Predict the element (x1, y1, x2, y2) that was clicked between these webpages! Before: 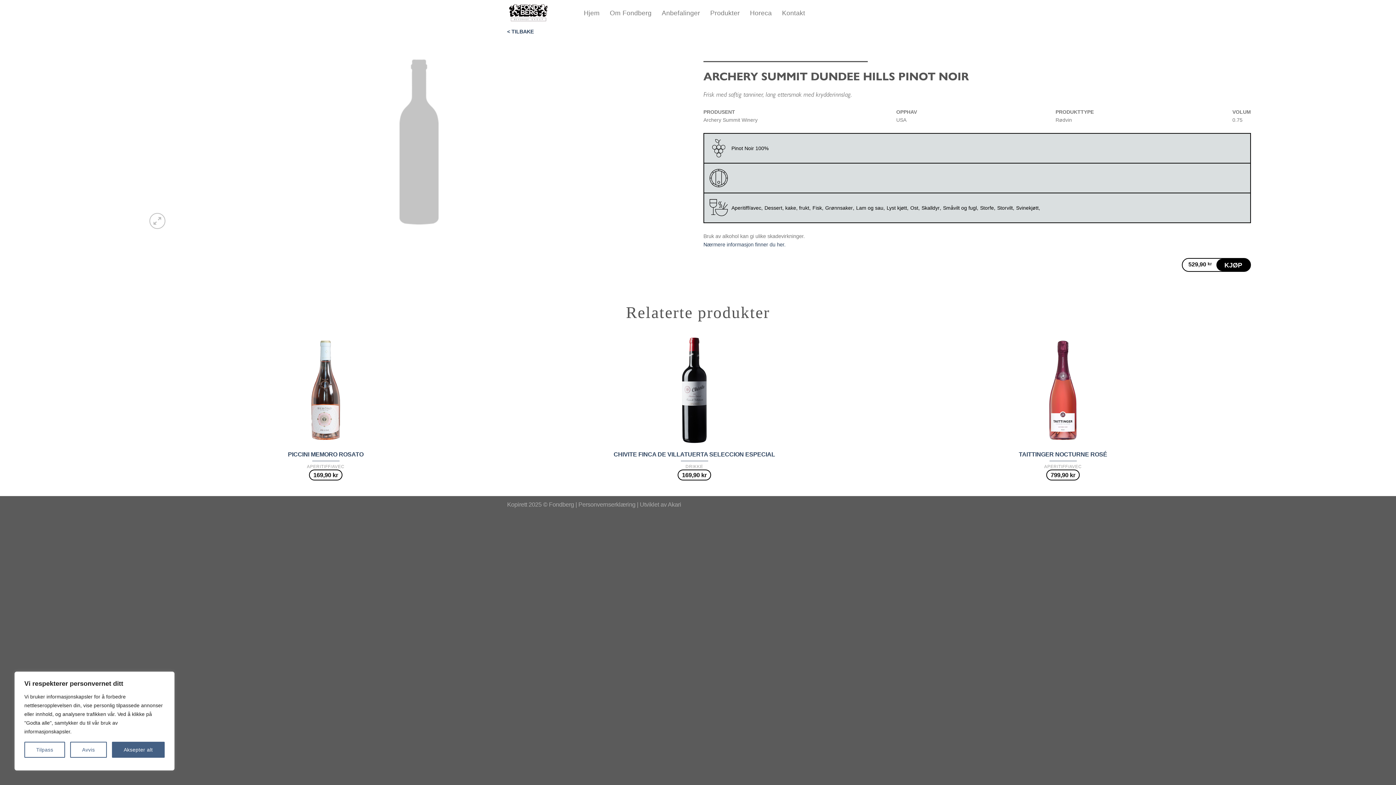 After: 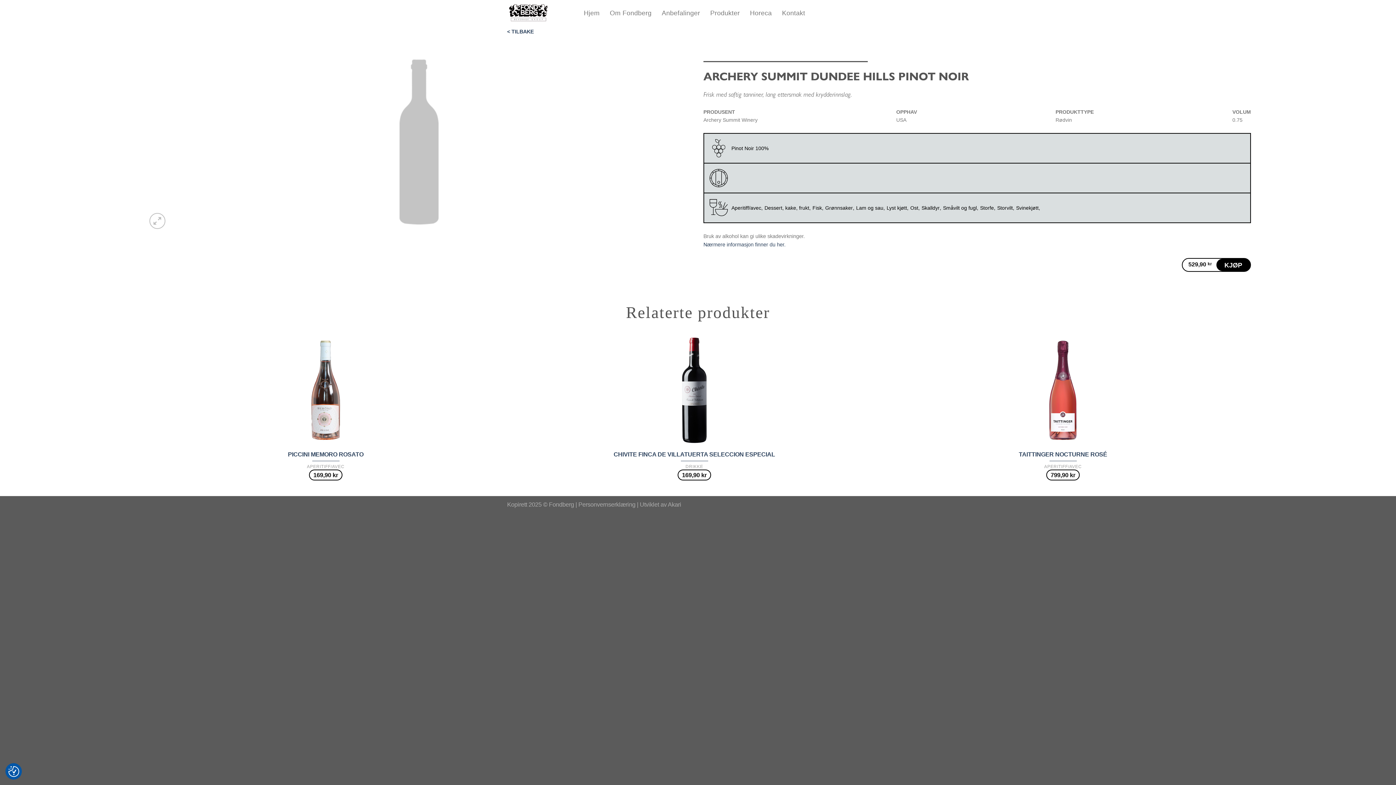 Action: bbox: (111, 742, 164, 758) label: Aksepter alt